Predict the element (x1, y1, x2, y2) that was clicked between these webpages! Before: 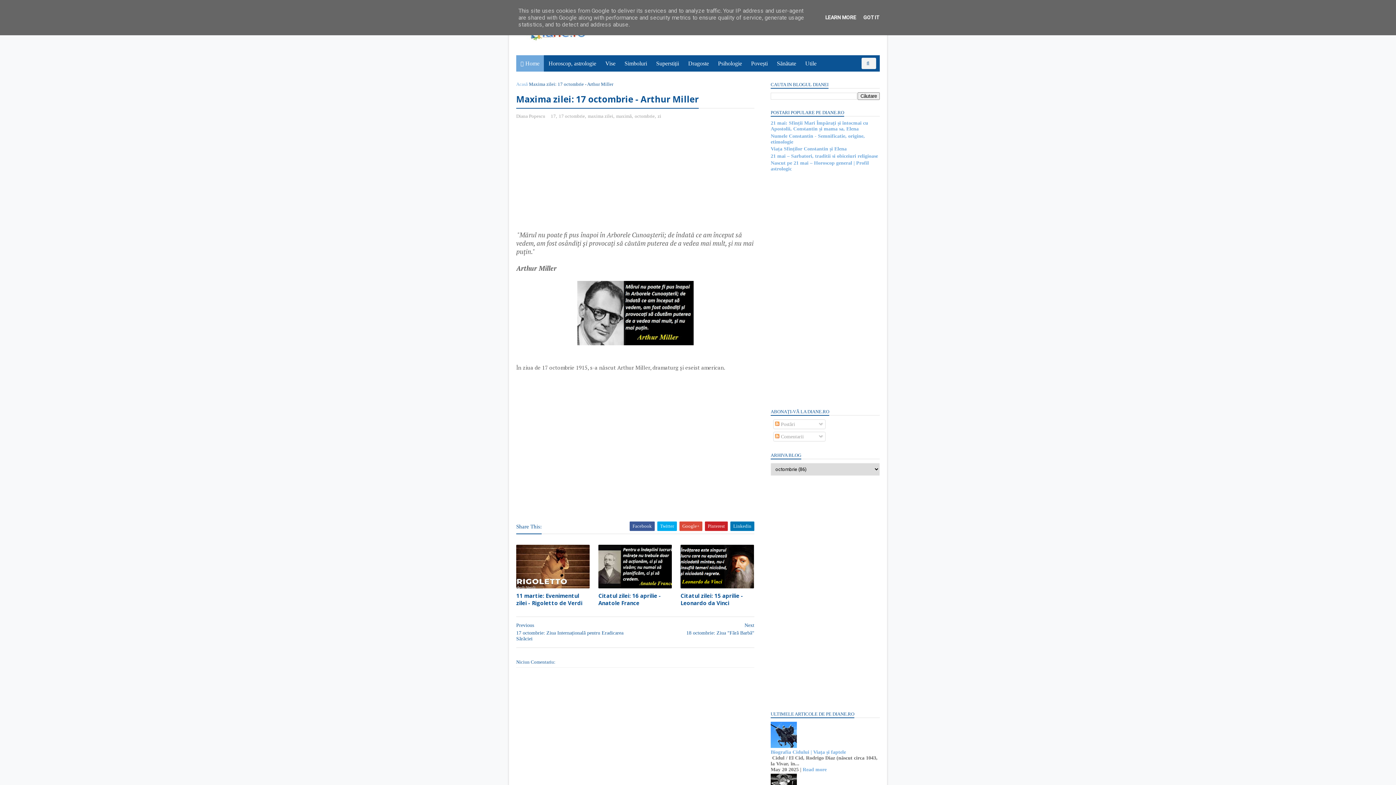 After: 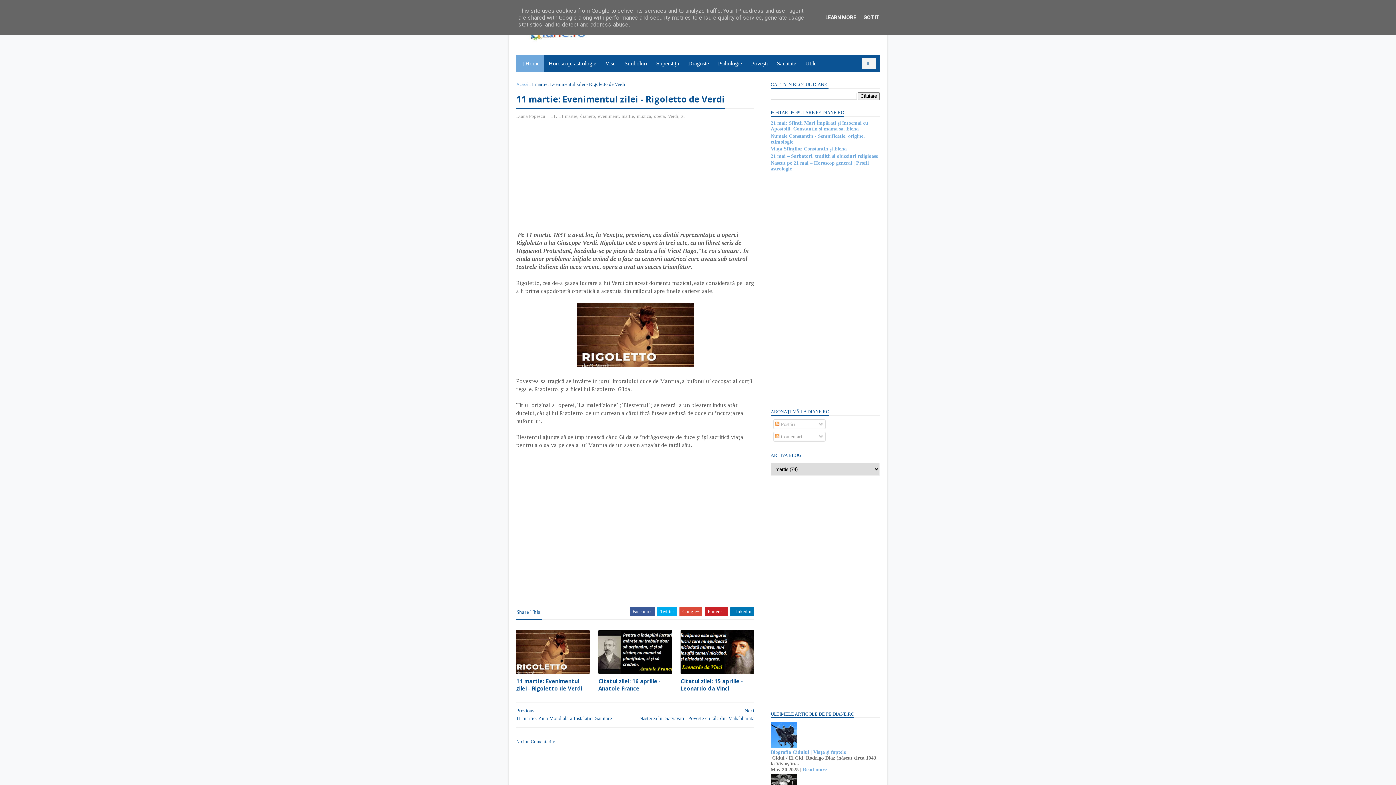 Action: bbox: (516, 544, 589, 588)